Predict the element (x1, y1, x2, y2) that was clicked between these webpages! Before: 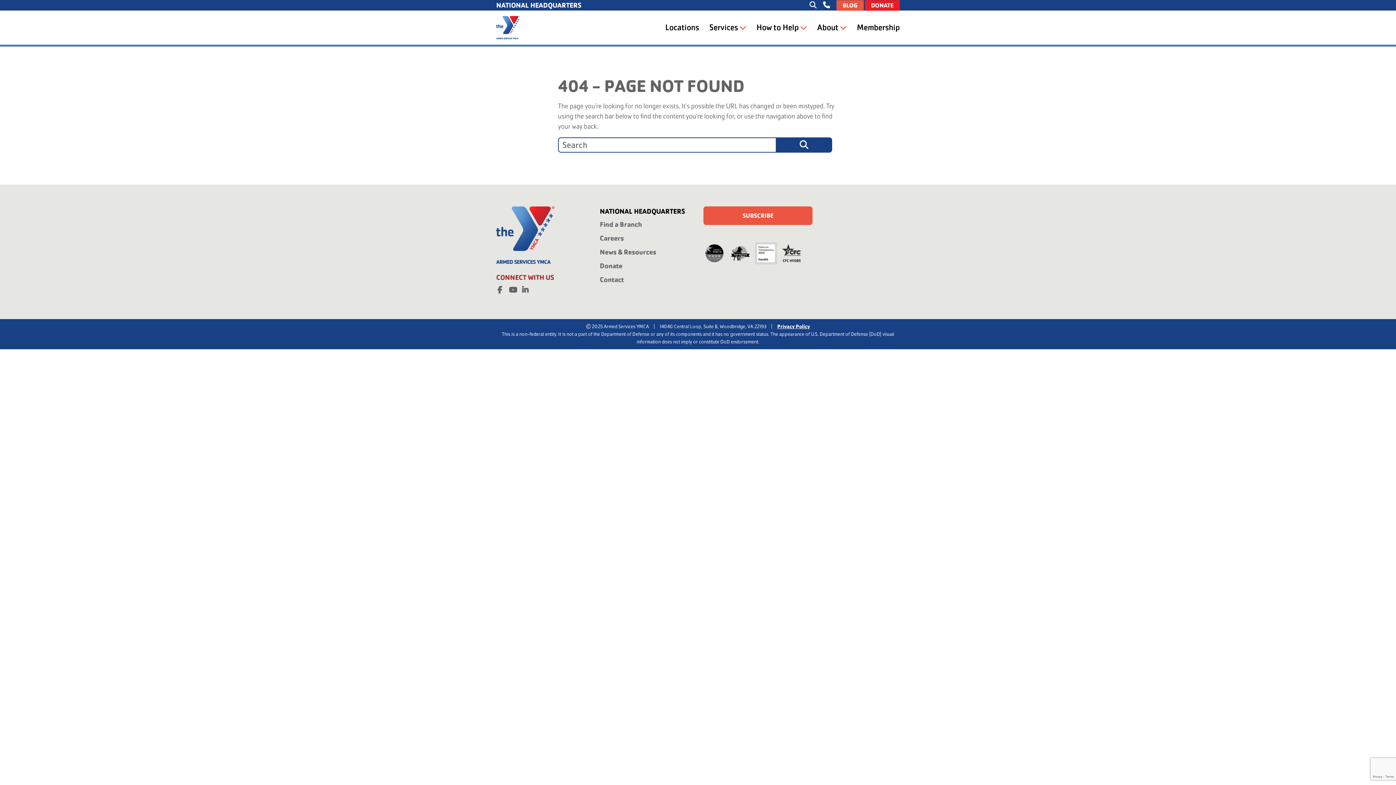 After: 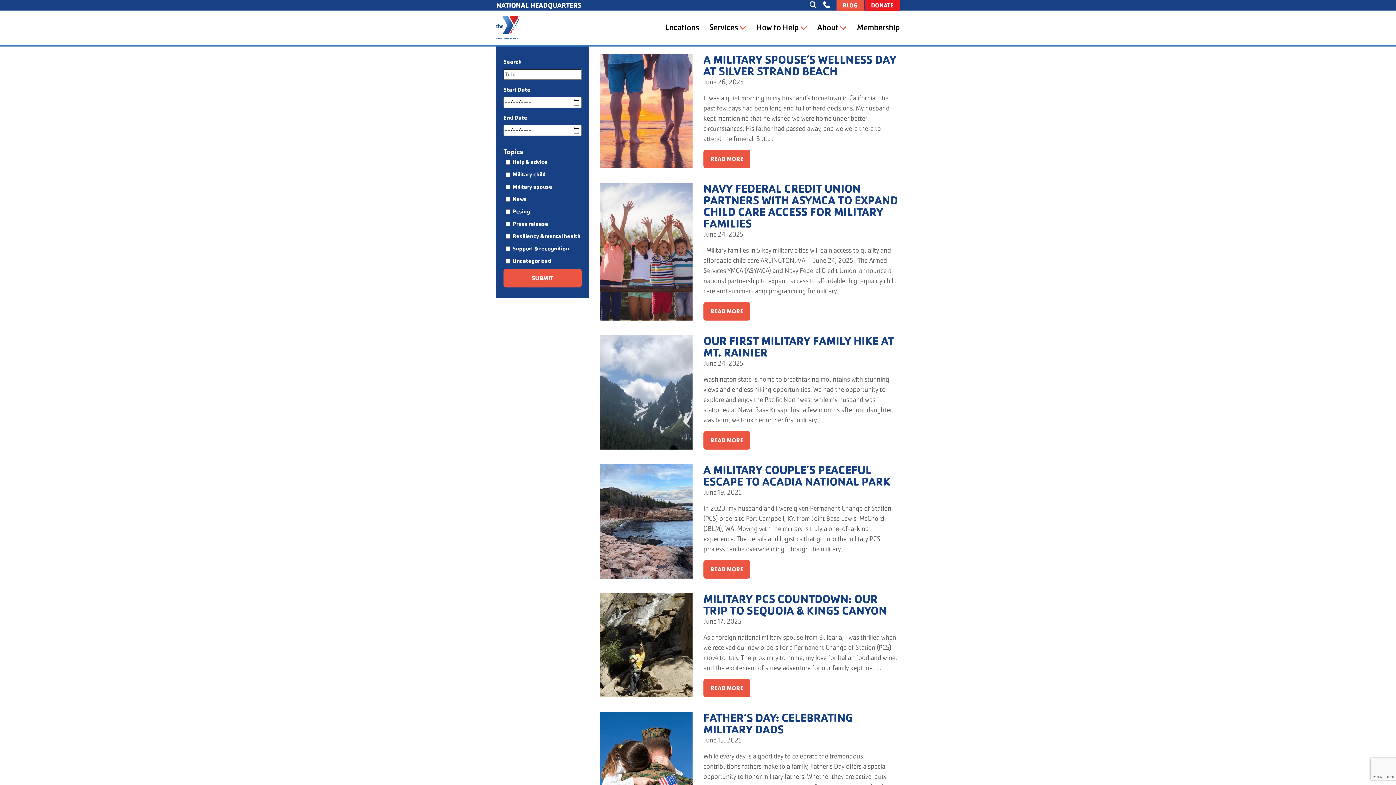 Action: label: News & Resources bbox: (600, 247, 656, 256)